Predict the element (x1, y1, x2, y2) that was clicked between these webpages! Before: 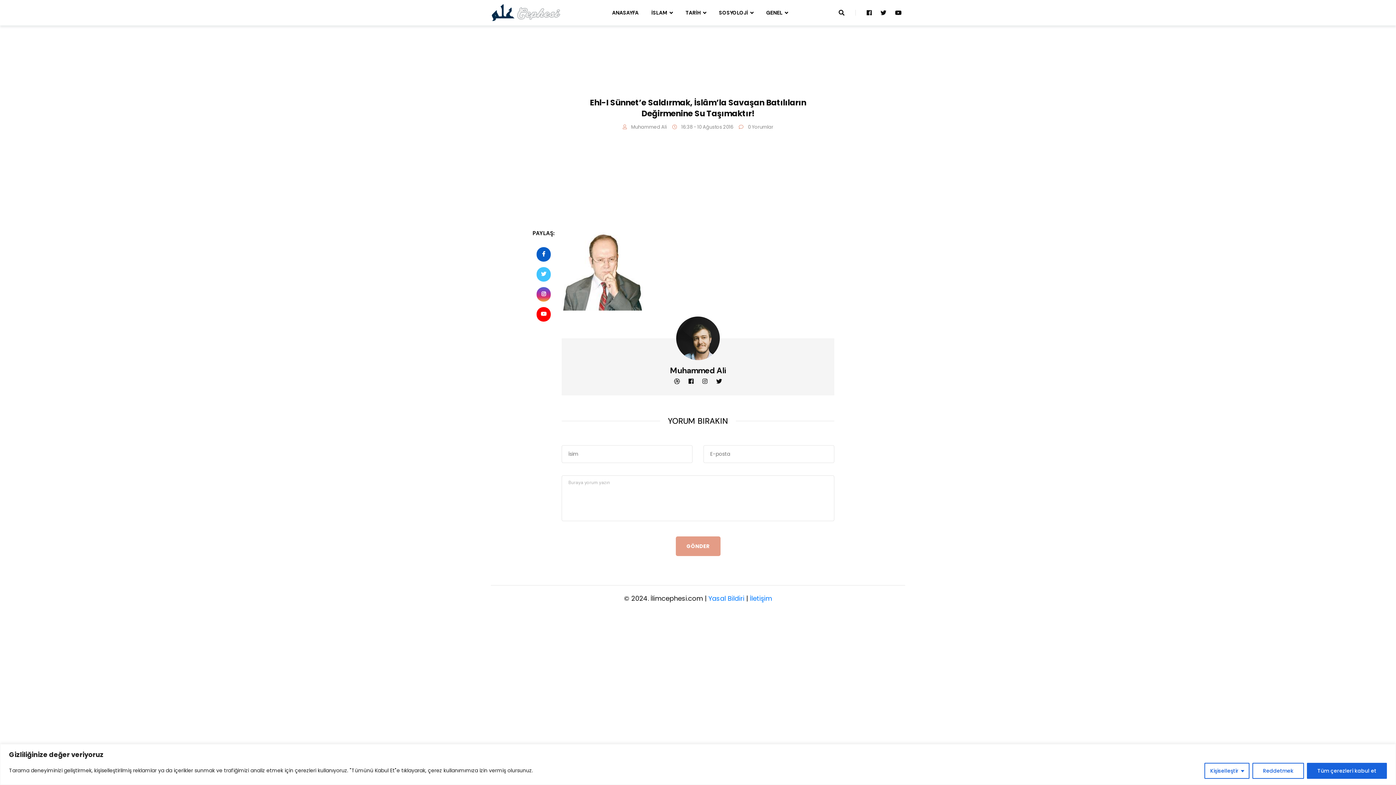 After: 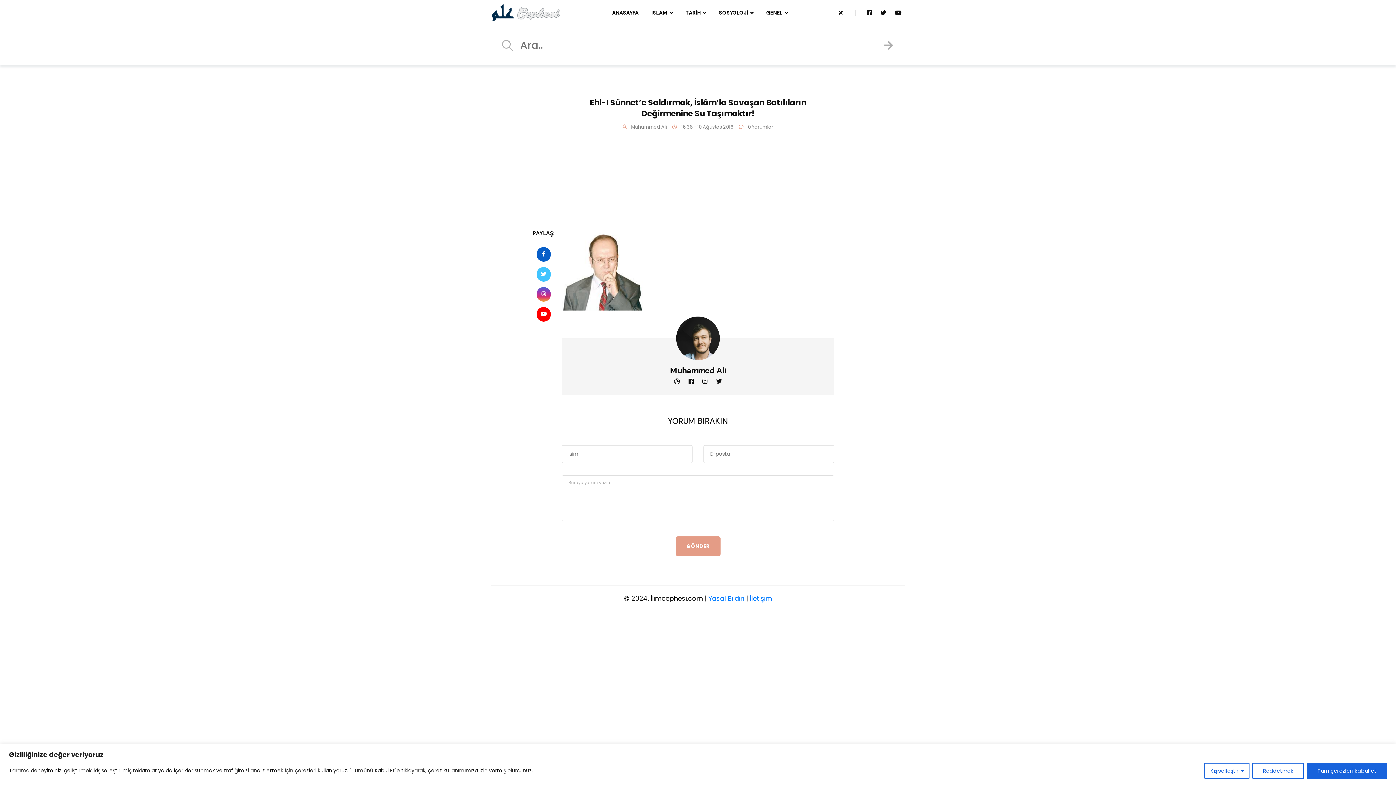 Action: bbox: (838, 9, 856, 15)